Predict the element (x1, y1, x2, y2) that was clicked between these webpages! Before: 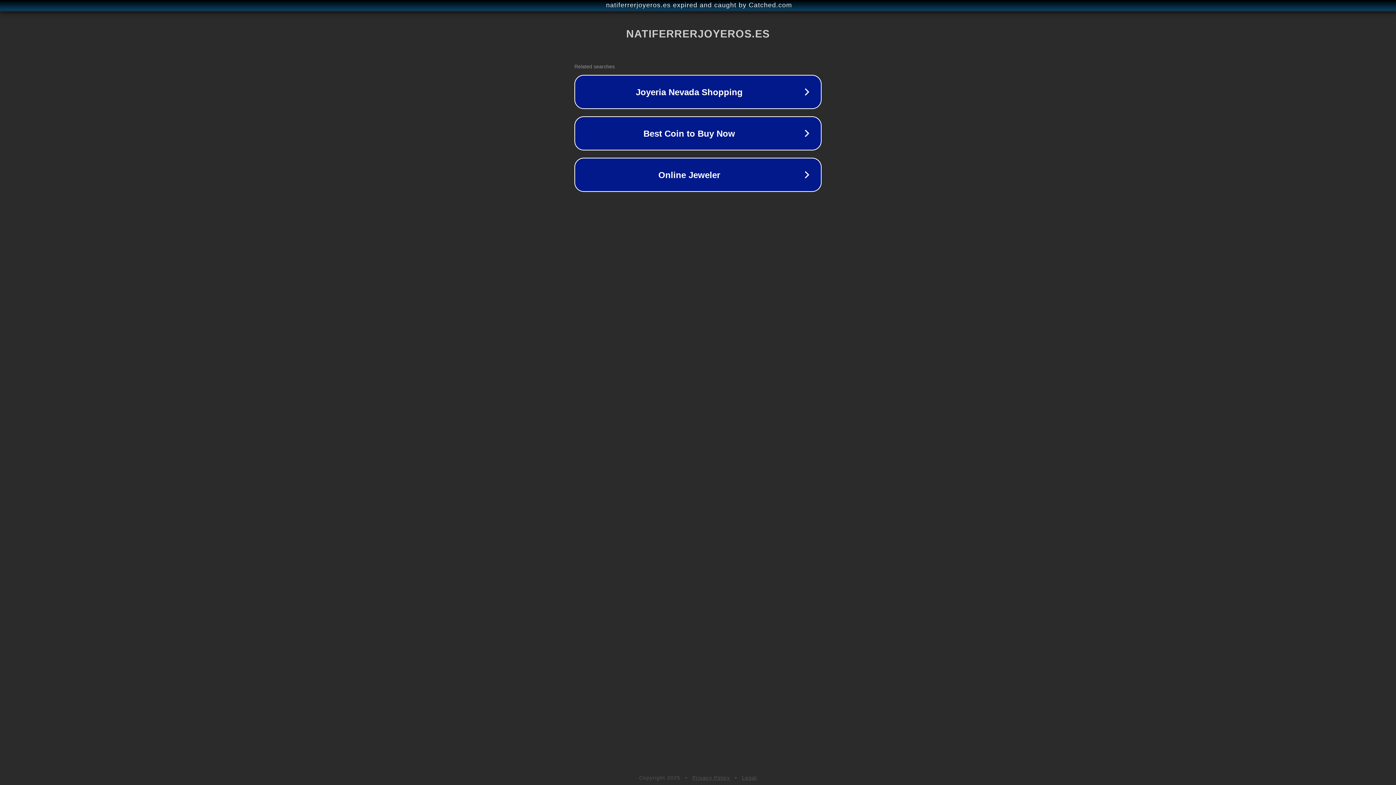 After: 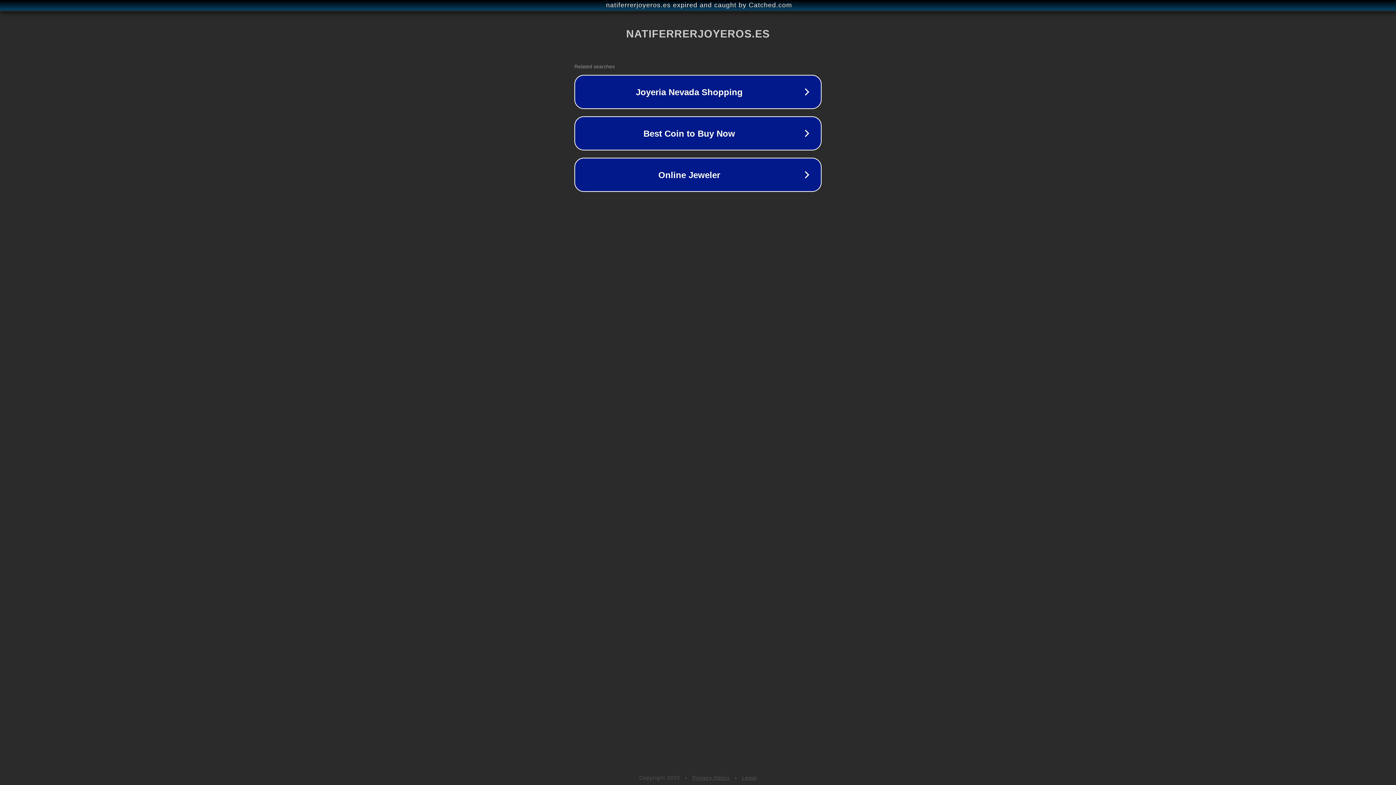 Action: label: Legal bbox: (742, 775, 757, 781)